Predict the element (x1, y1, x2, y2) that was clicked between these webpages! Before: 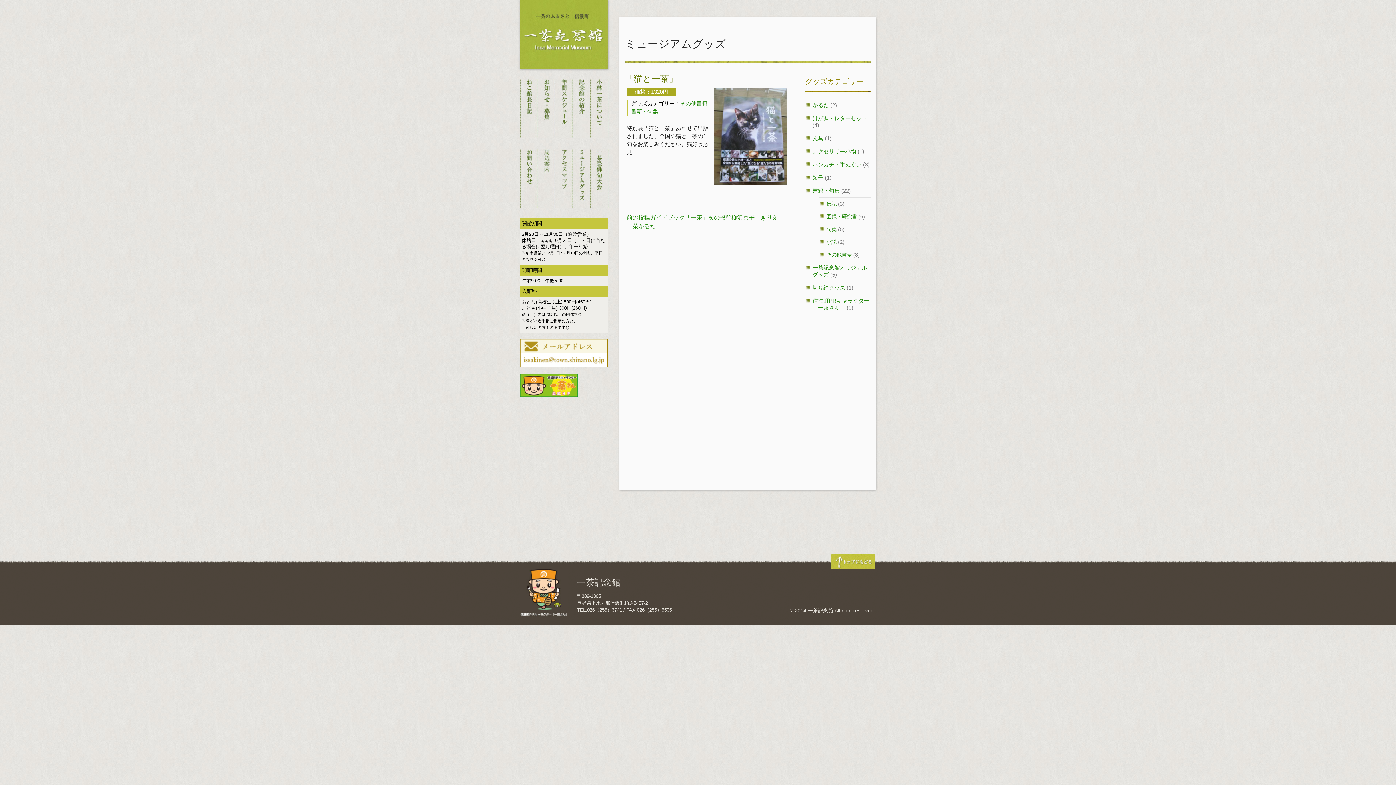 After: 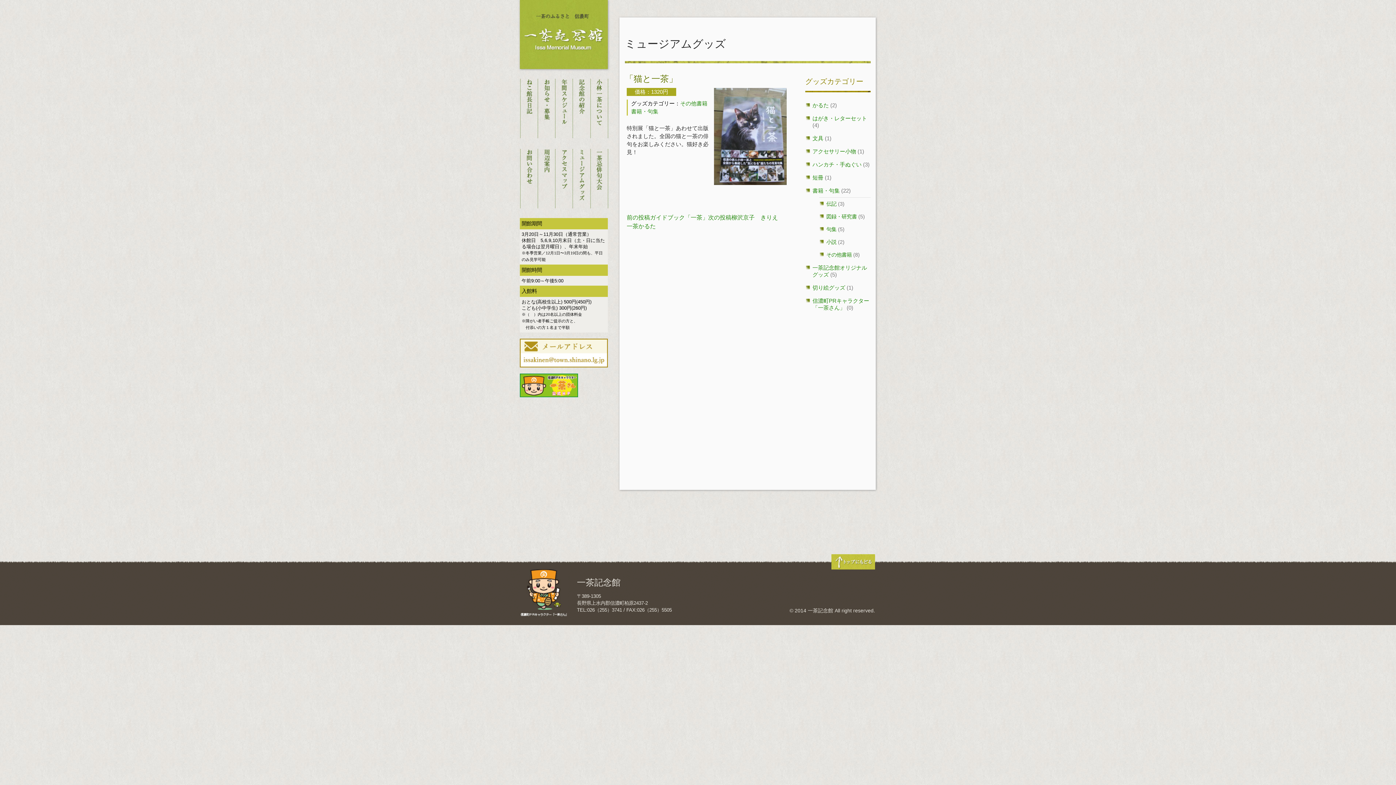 Action: bbox: (520, 382, 578, 388)